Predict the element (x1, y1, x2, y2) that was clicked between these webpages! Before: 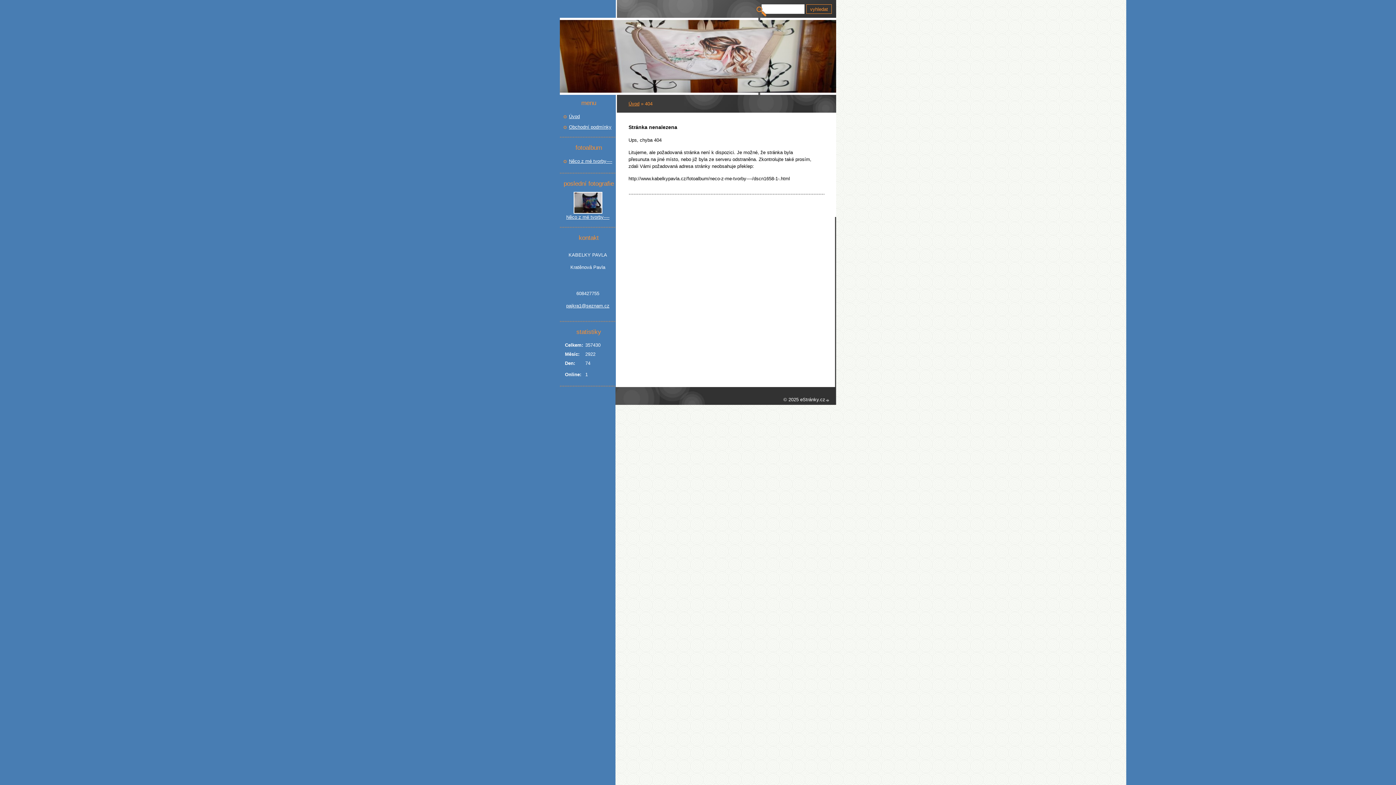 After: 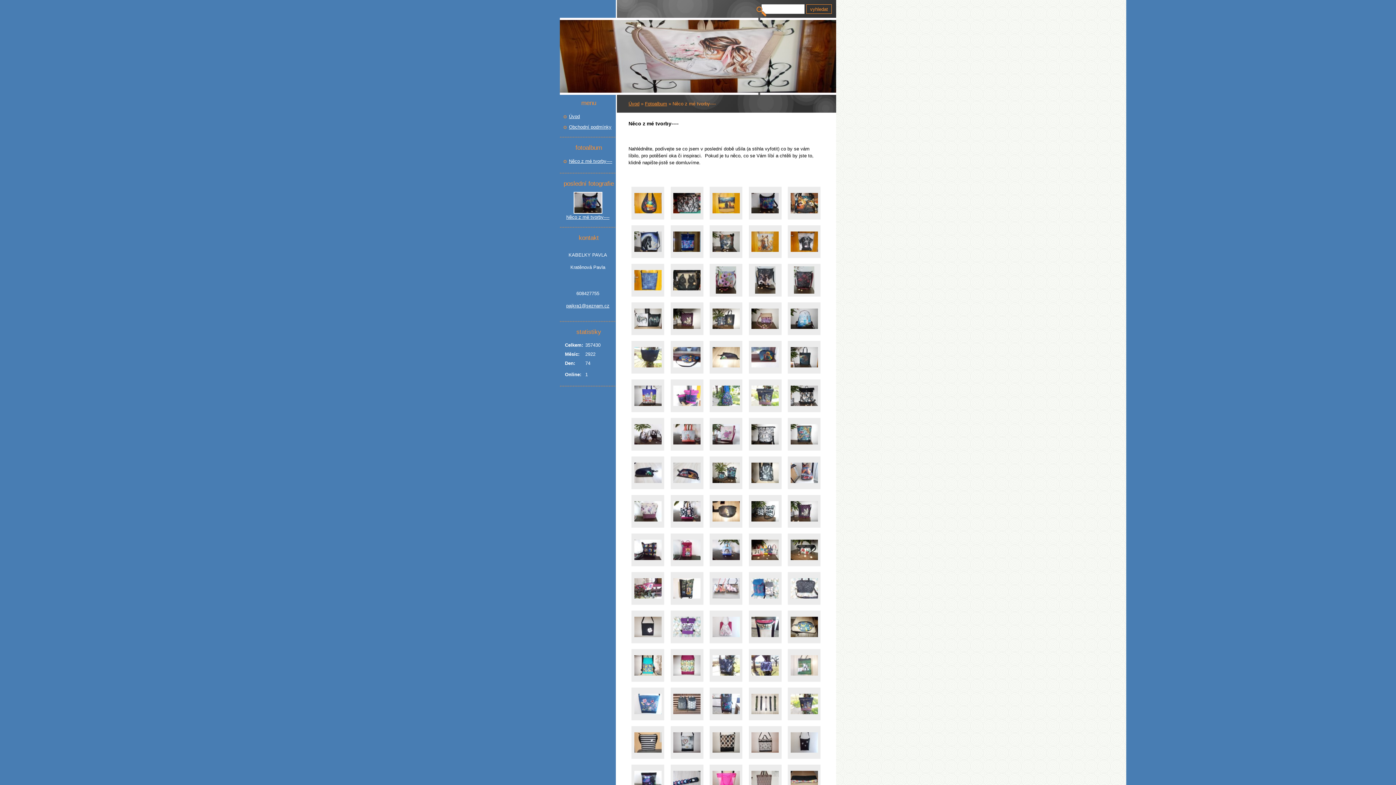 Action: bbox: (569, 157, 614, 164) label: Něco z mé tvorby----